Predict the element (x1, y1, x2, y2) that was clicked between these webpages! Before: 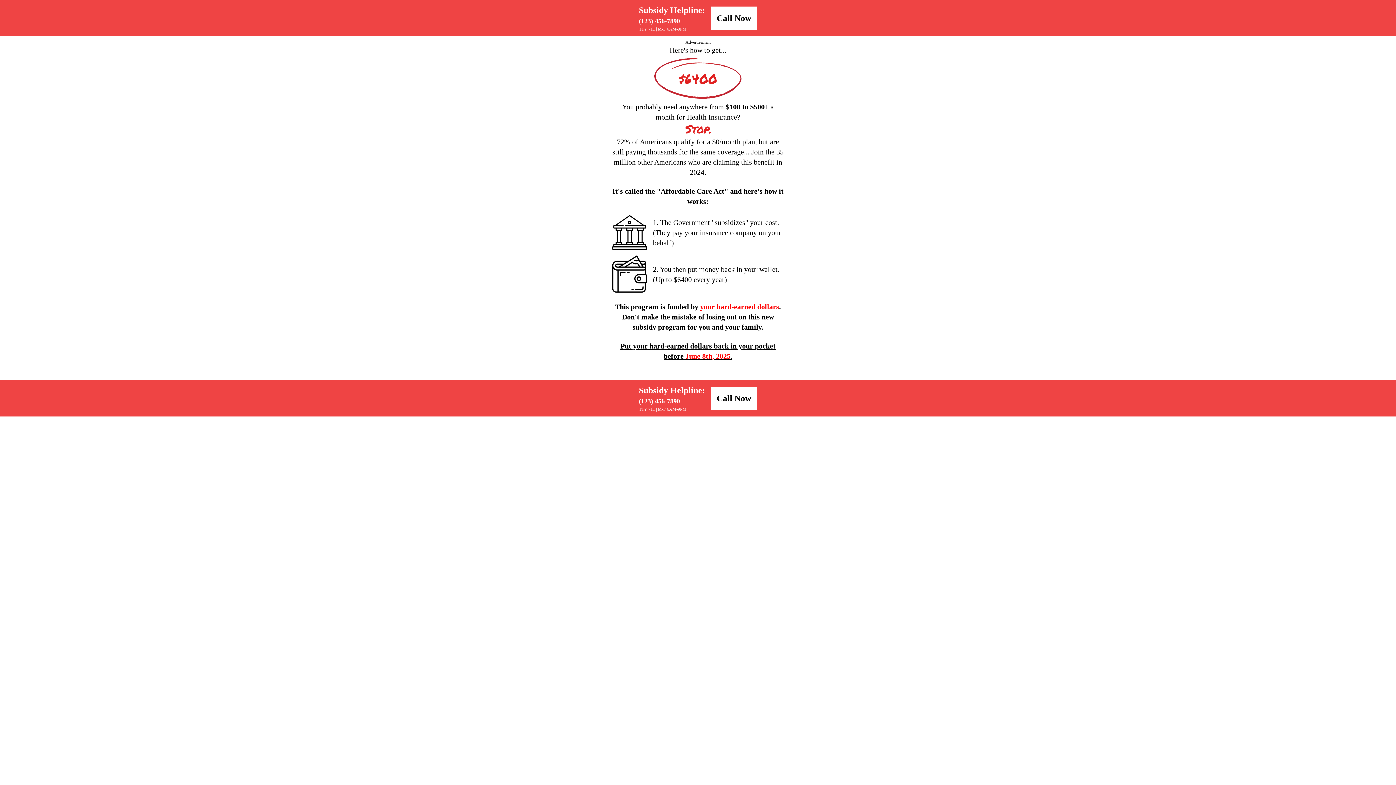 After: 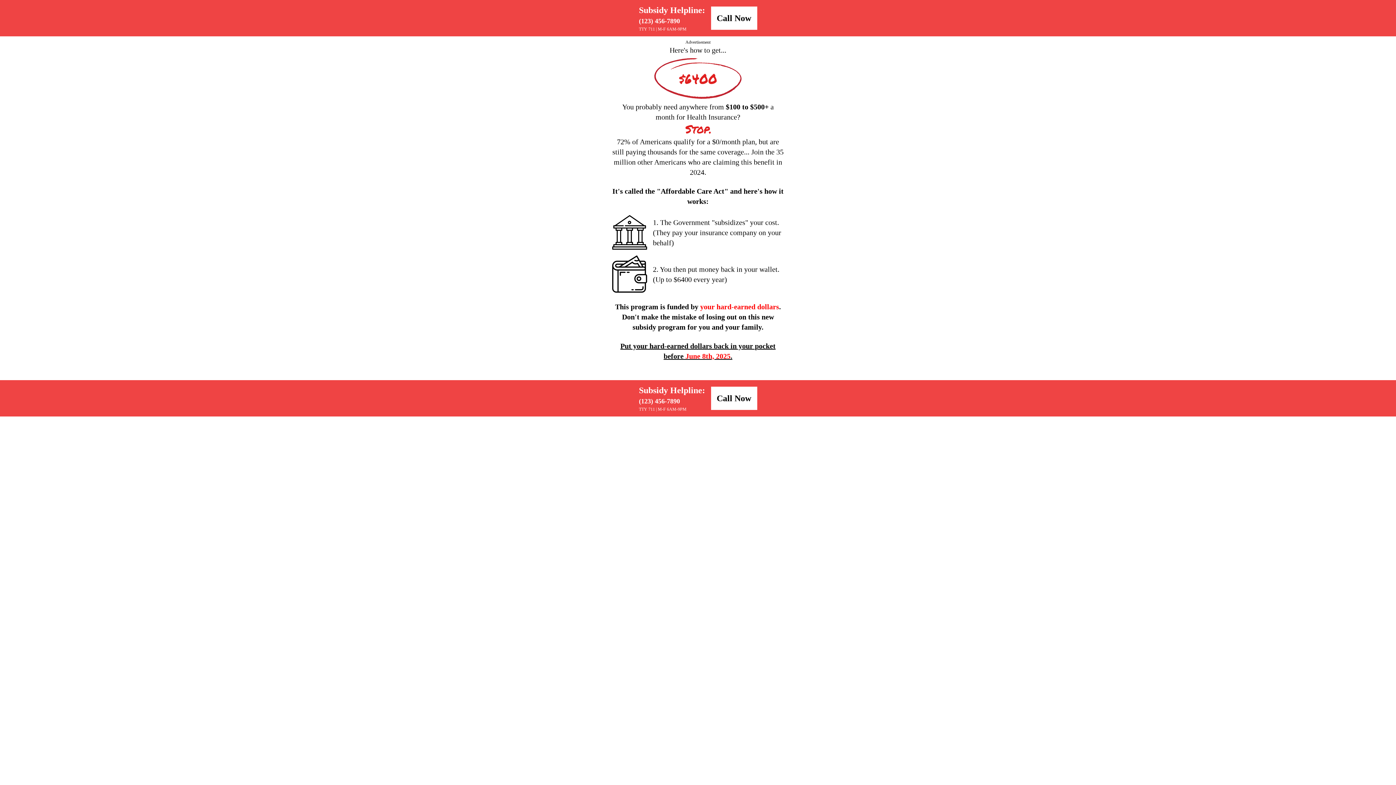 Action: label: Call Now bbox: (711, 386, 757, 410)